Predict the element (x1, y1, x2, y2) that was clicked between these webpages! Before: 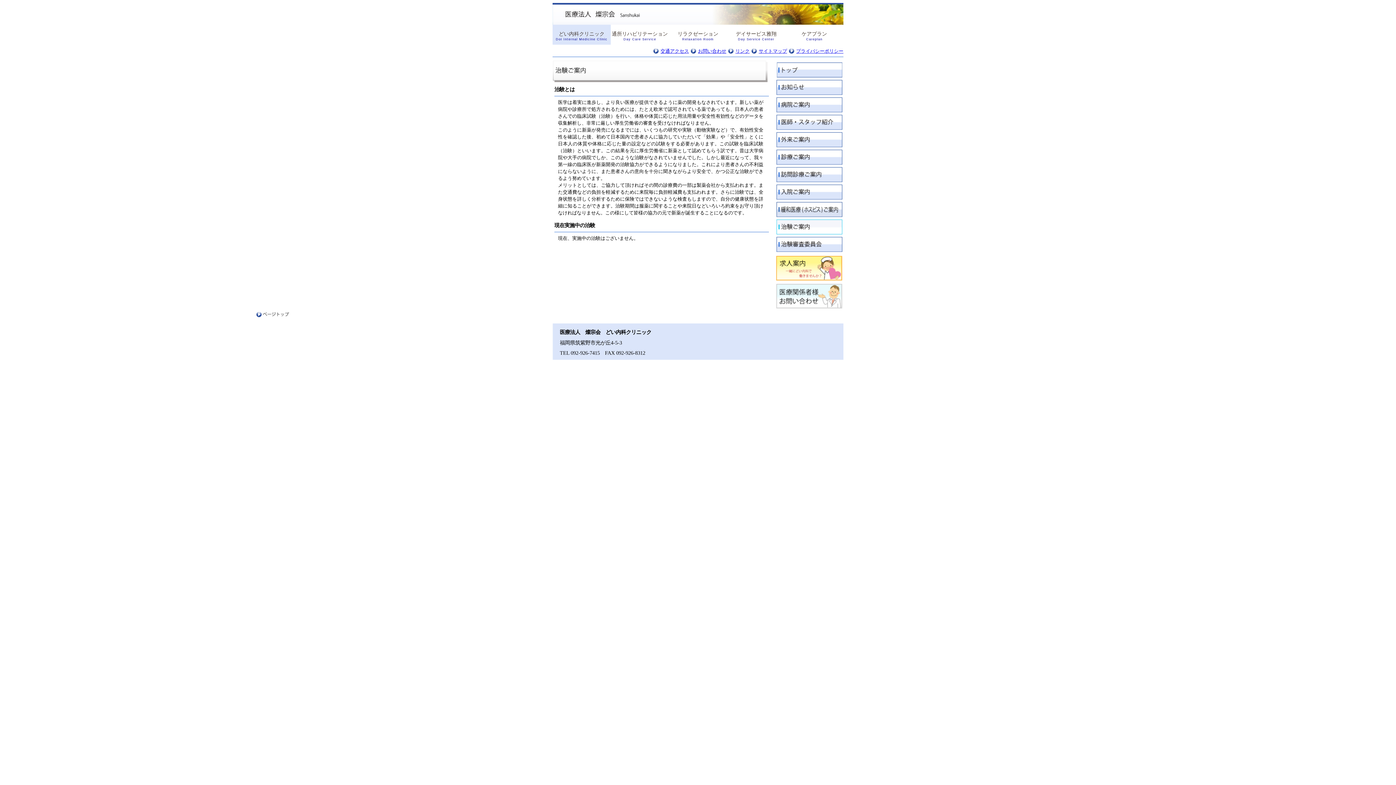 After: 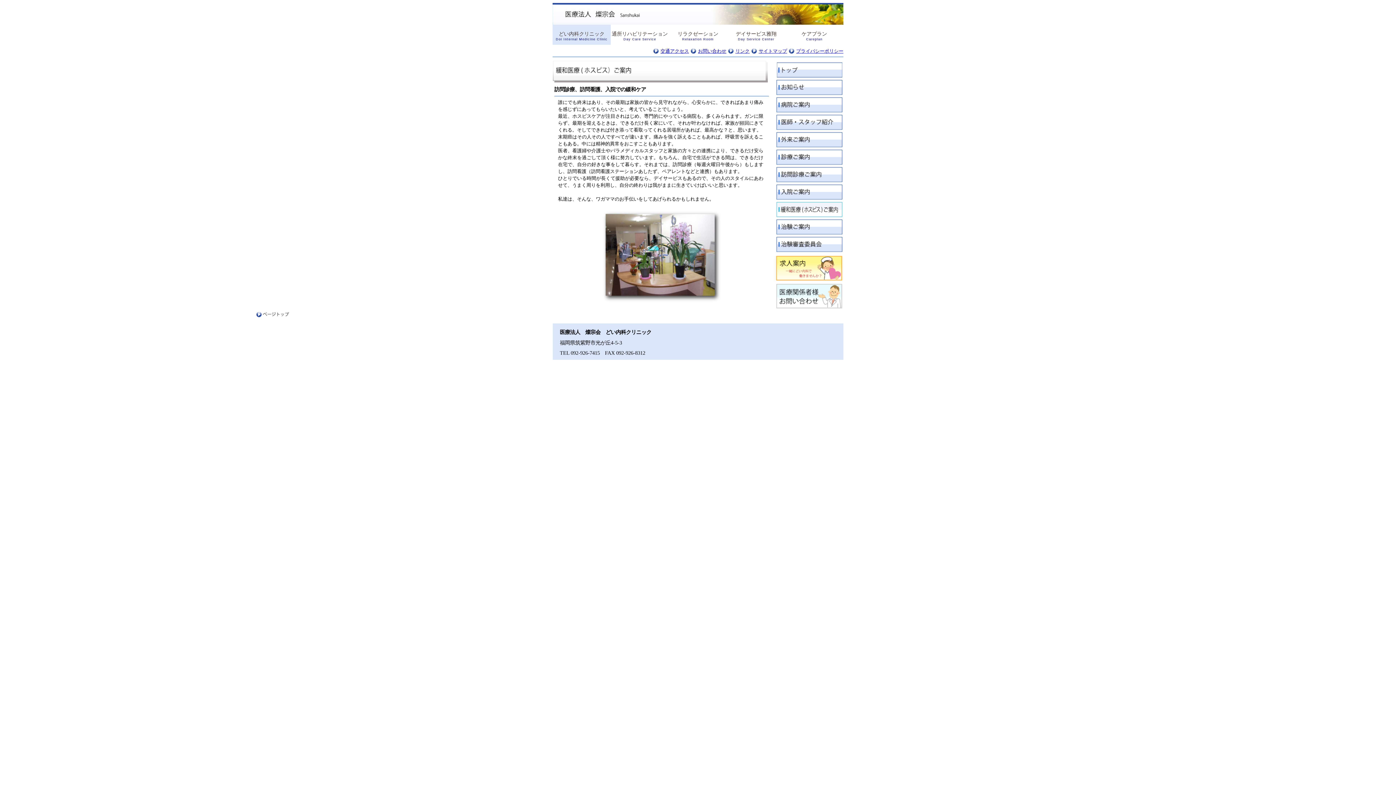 Action: bbox: (776, 212, 842, 218)